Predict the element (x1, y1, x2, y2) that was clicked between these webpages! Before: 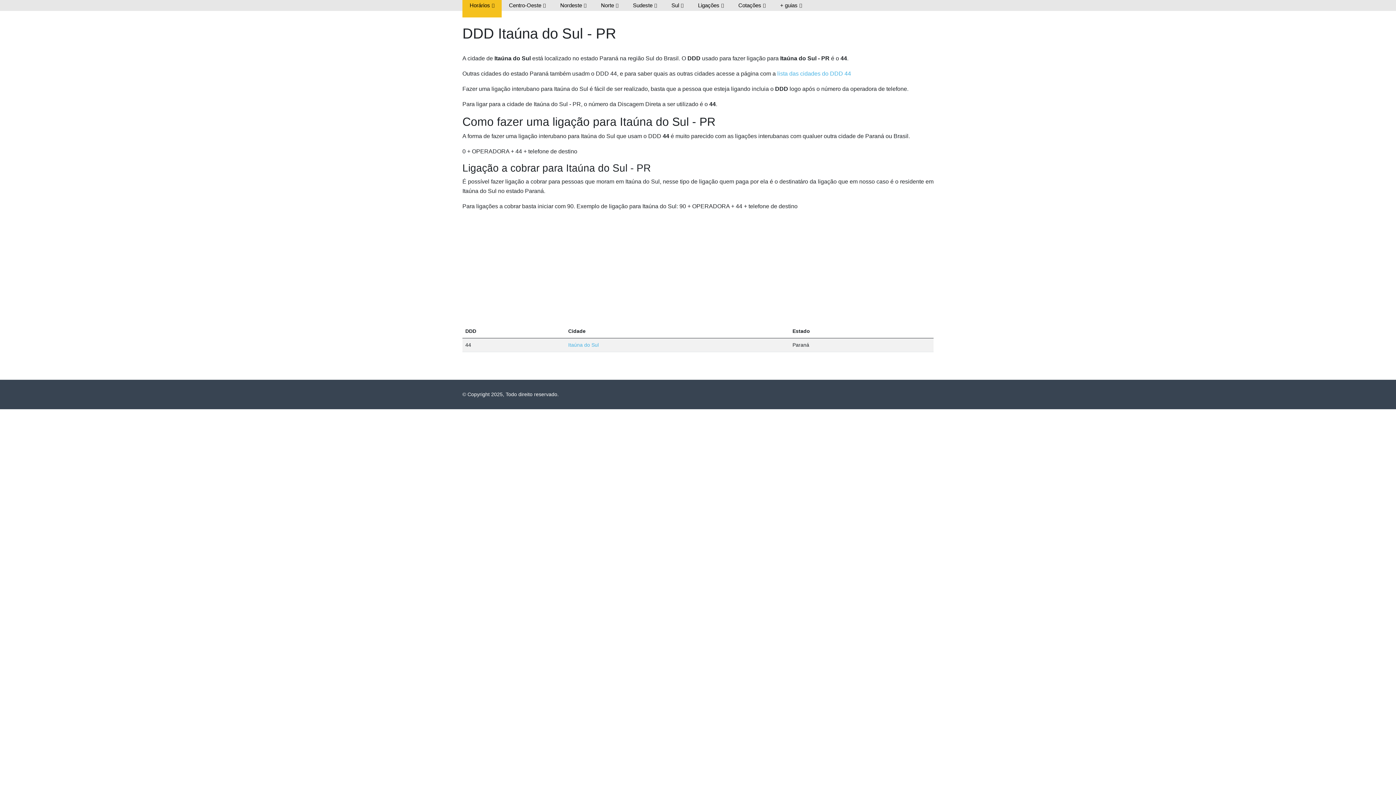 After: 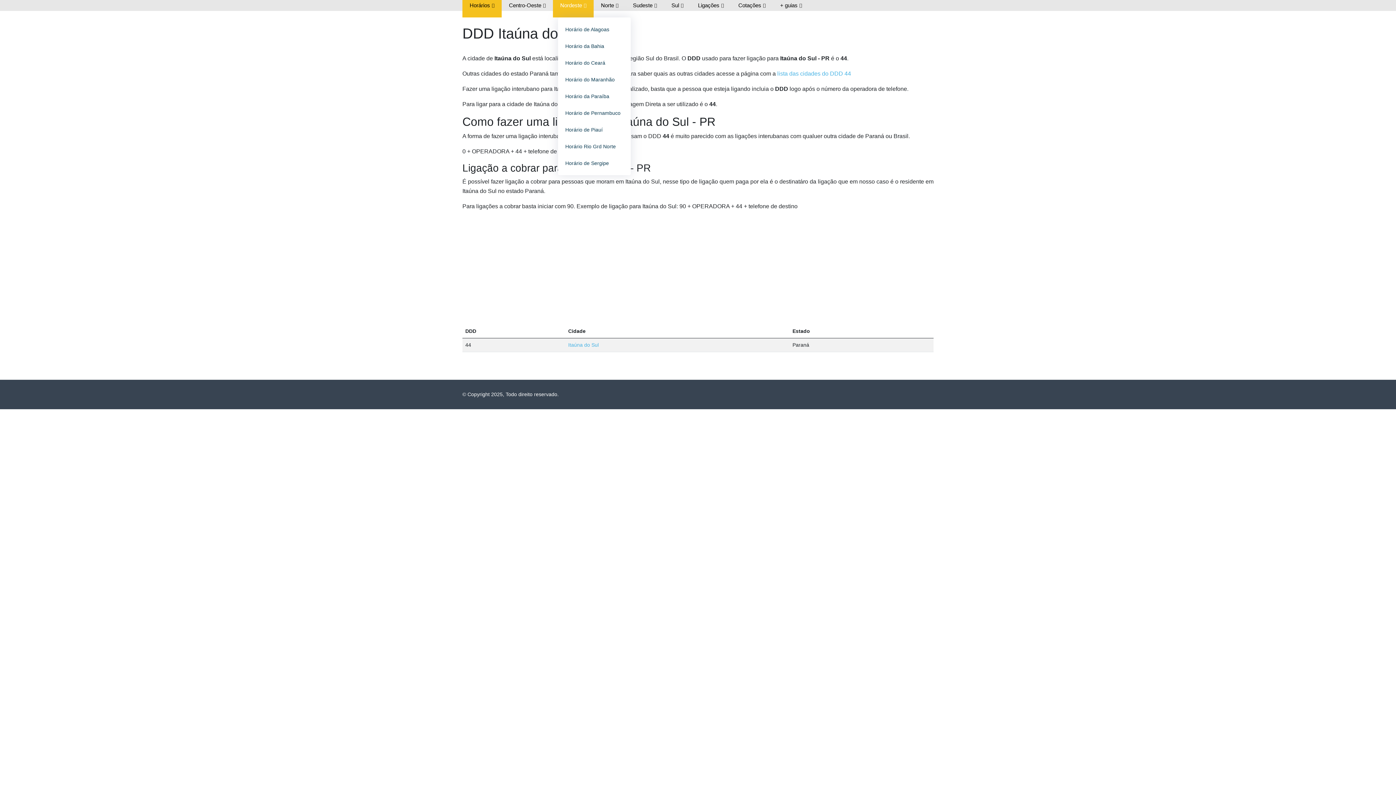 Action: bbox: (553, -6, 593, 17) label: Nordeste